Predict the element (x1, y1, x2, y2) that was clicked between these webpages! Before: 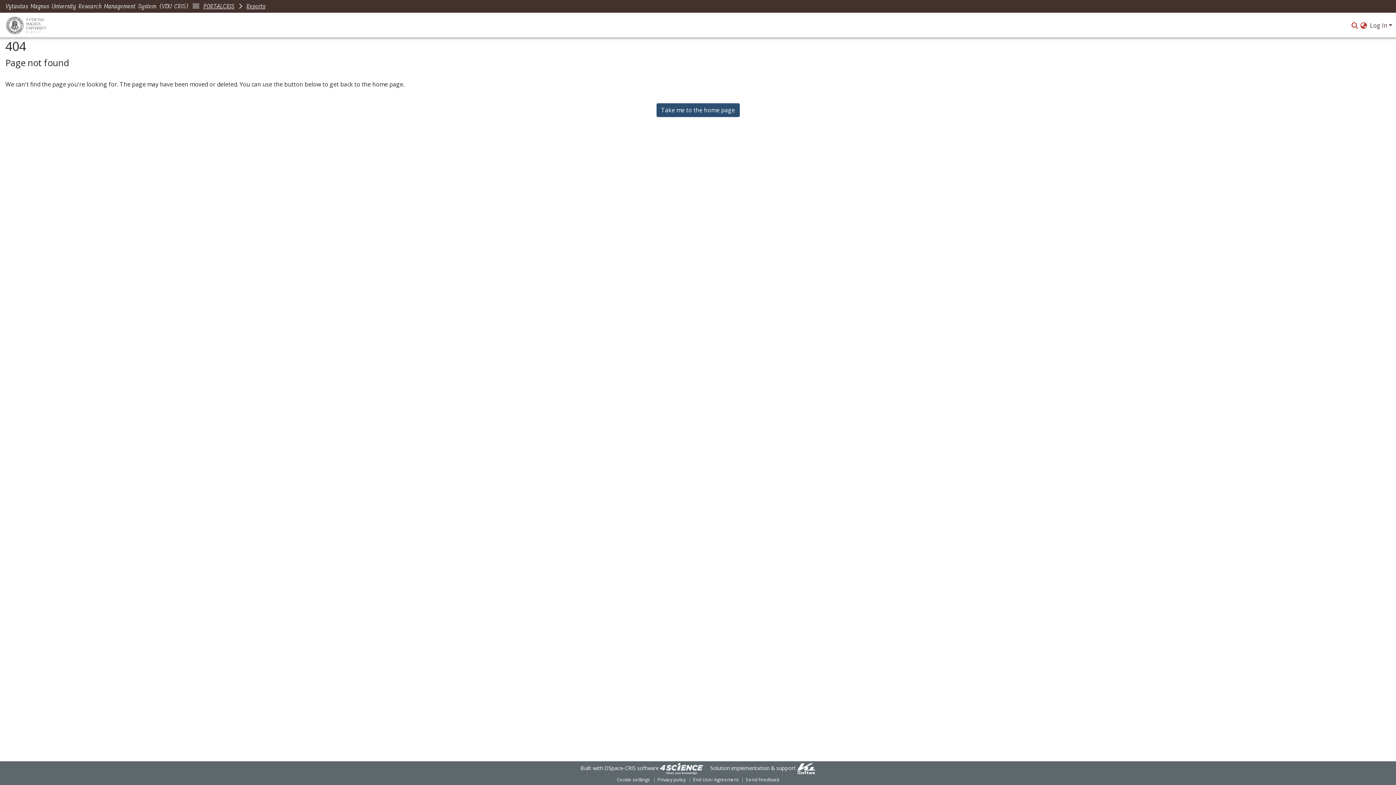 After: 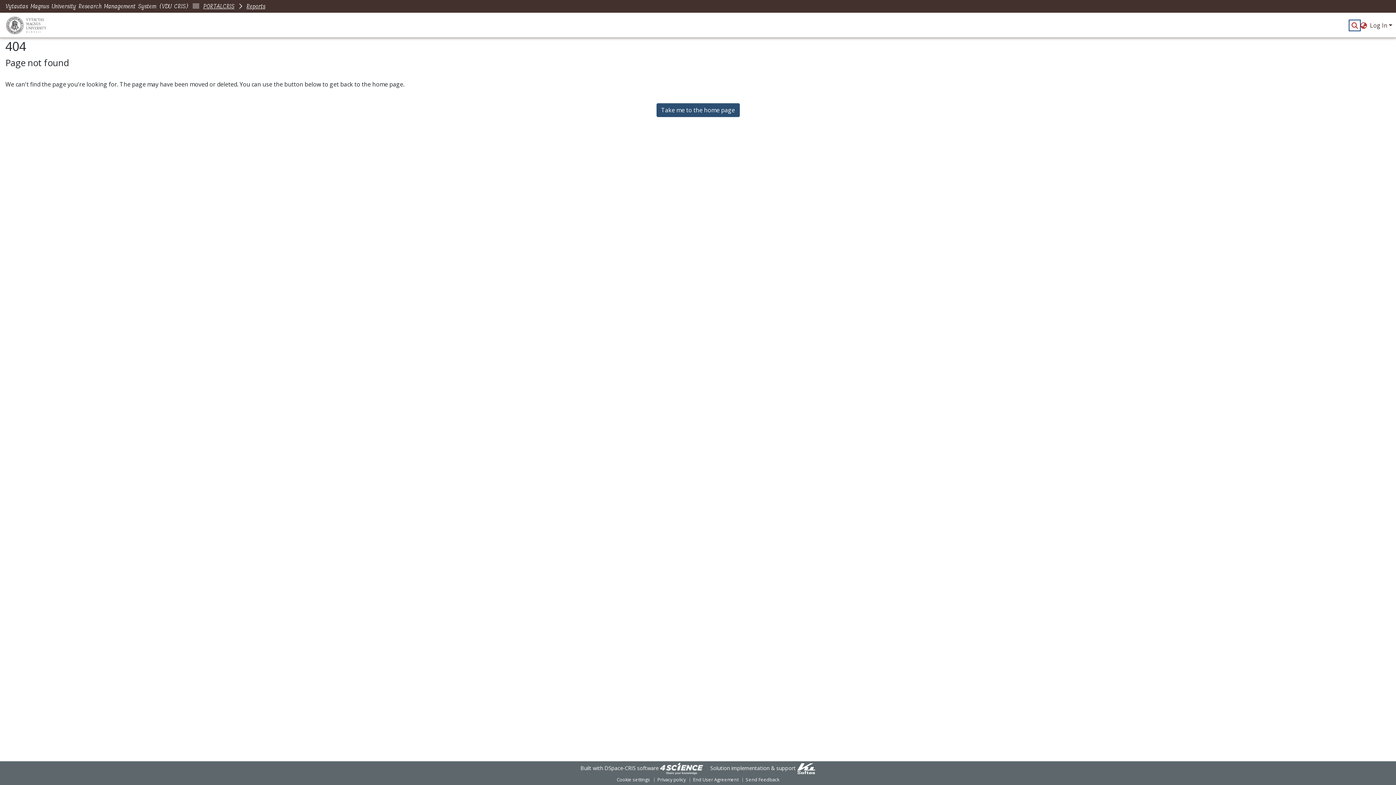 Action: bbox: (1350, 21, 1359, 29) label: Submit search